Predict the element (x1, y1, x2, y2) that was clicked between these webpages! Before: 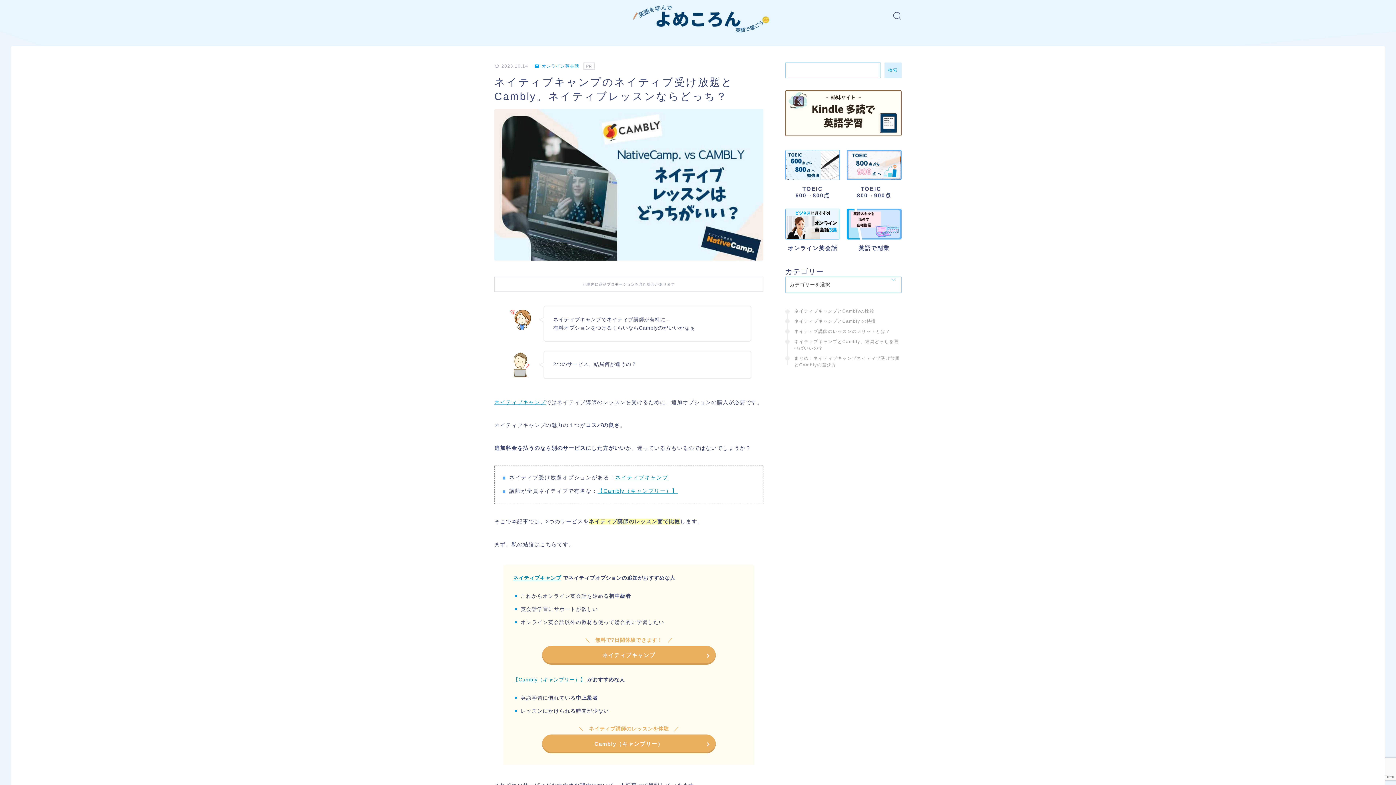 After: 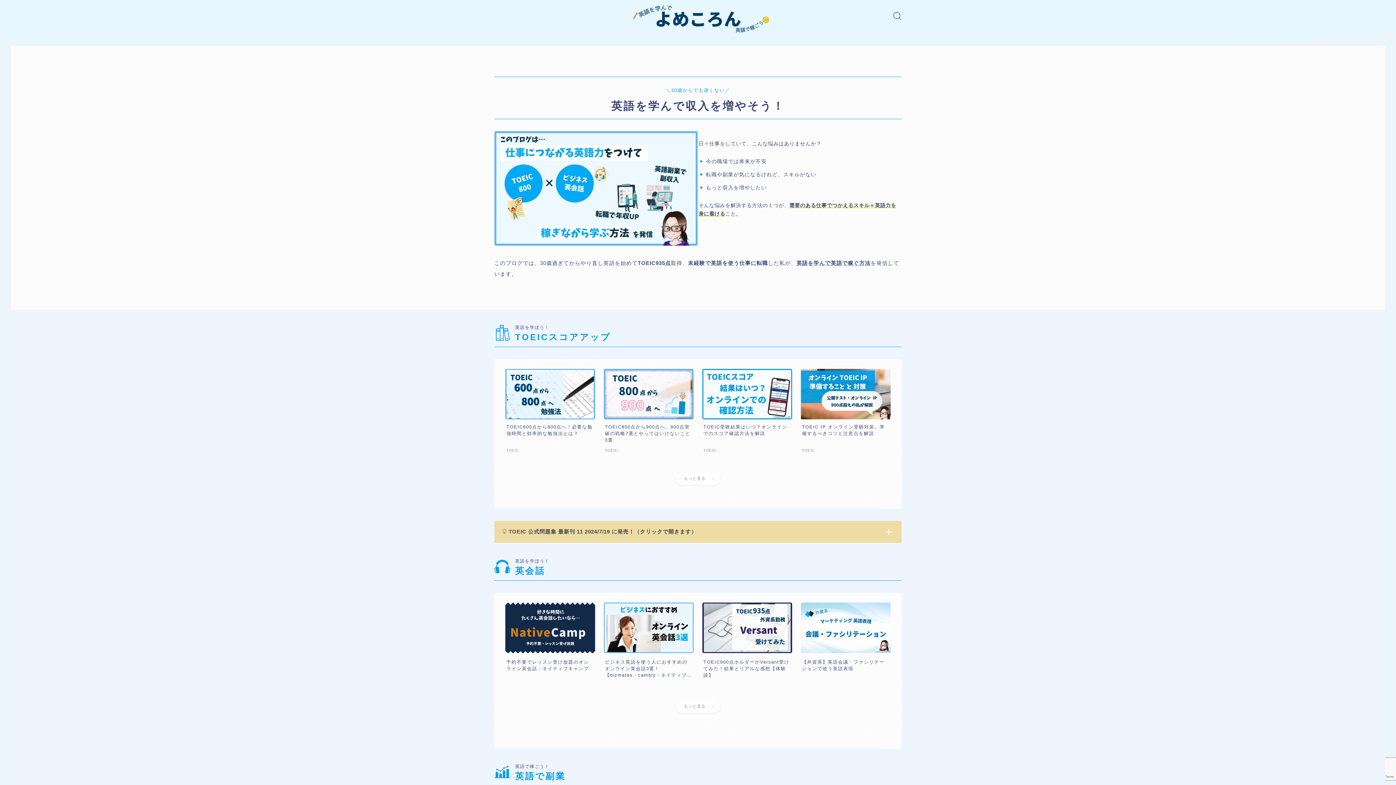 Action: bbox: (626, 4, 770, 33)